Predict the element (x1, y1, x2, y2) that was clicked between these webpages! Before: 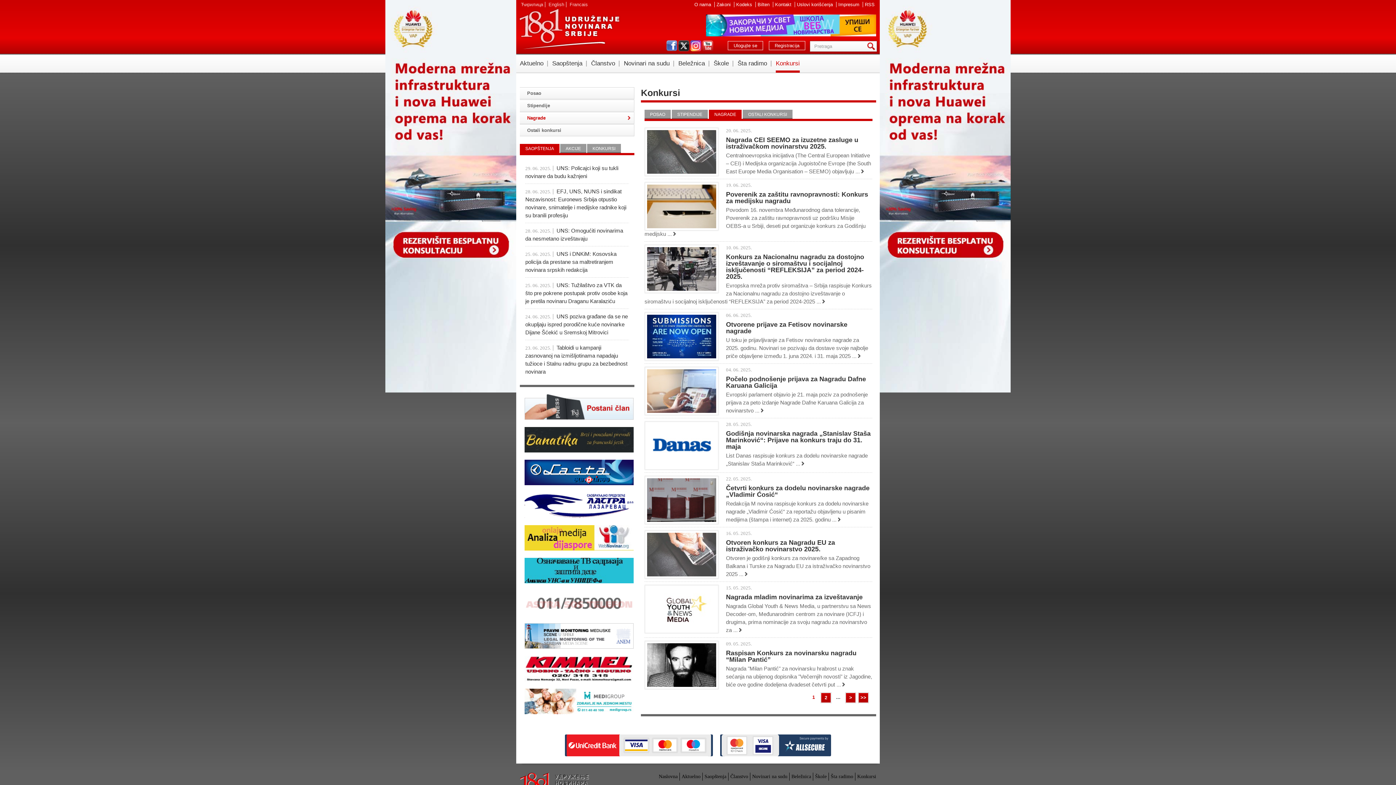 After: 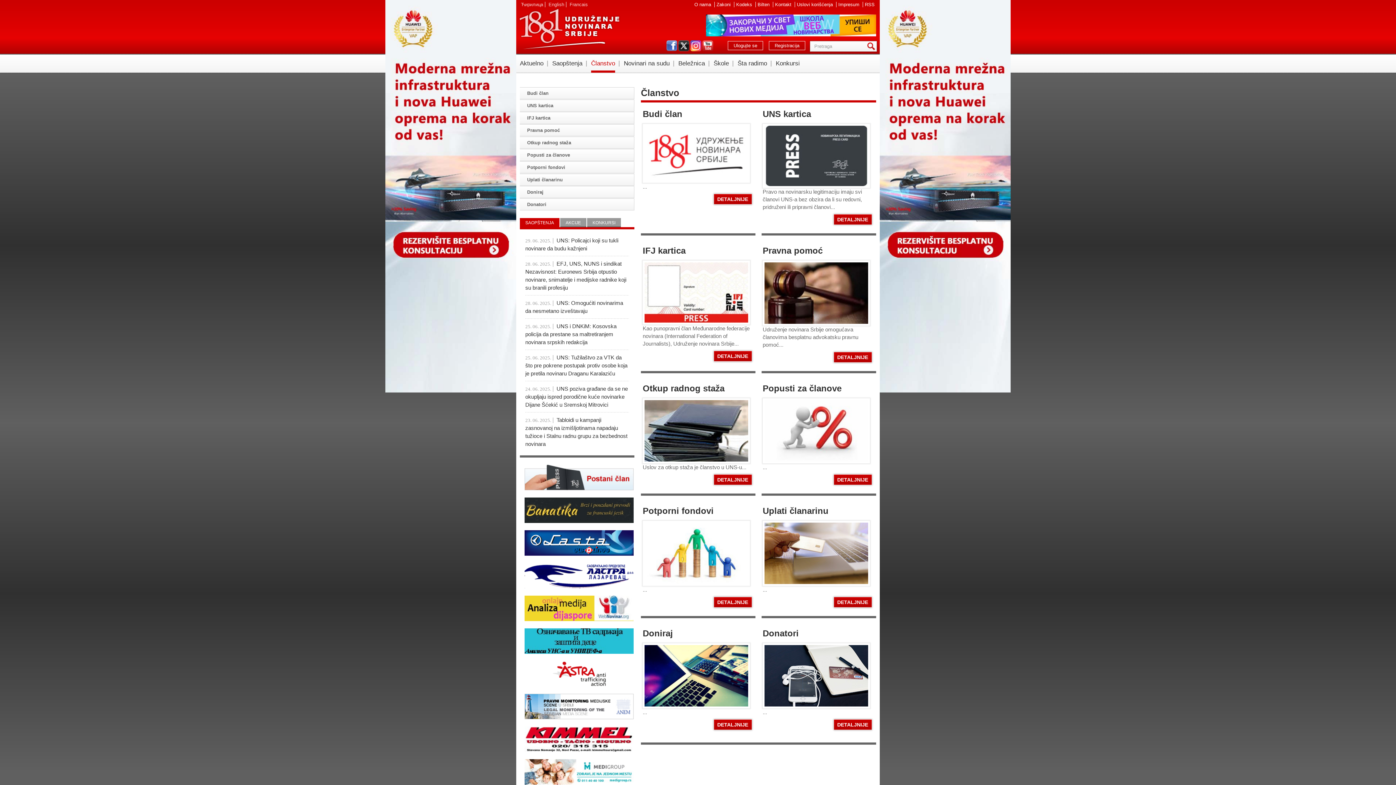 Action: label: Članstvo bbox: (730, 773, 748, 781)